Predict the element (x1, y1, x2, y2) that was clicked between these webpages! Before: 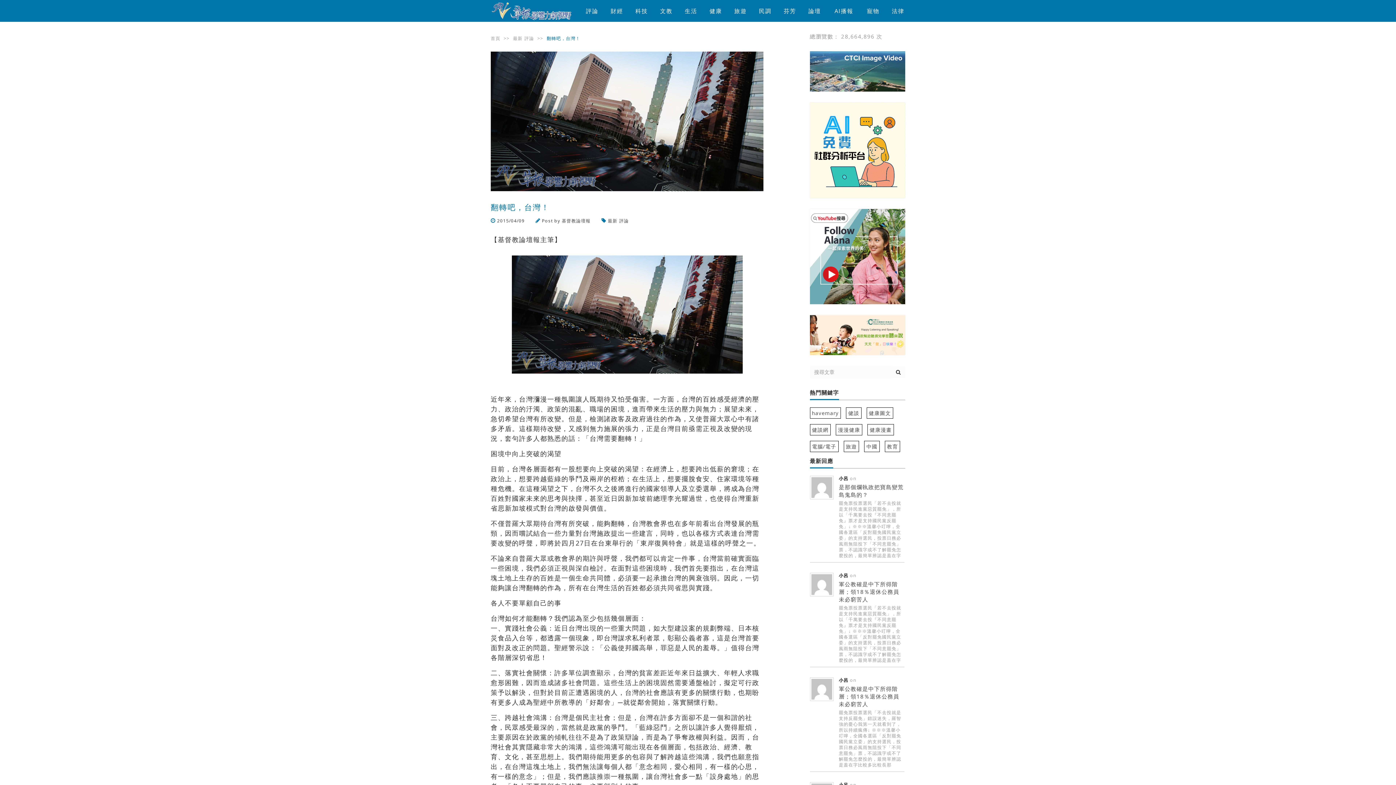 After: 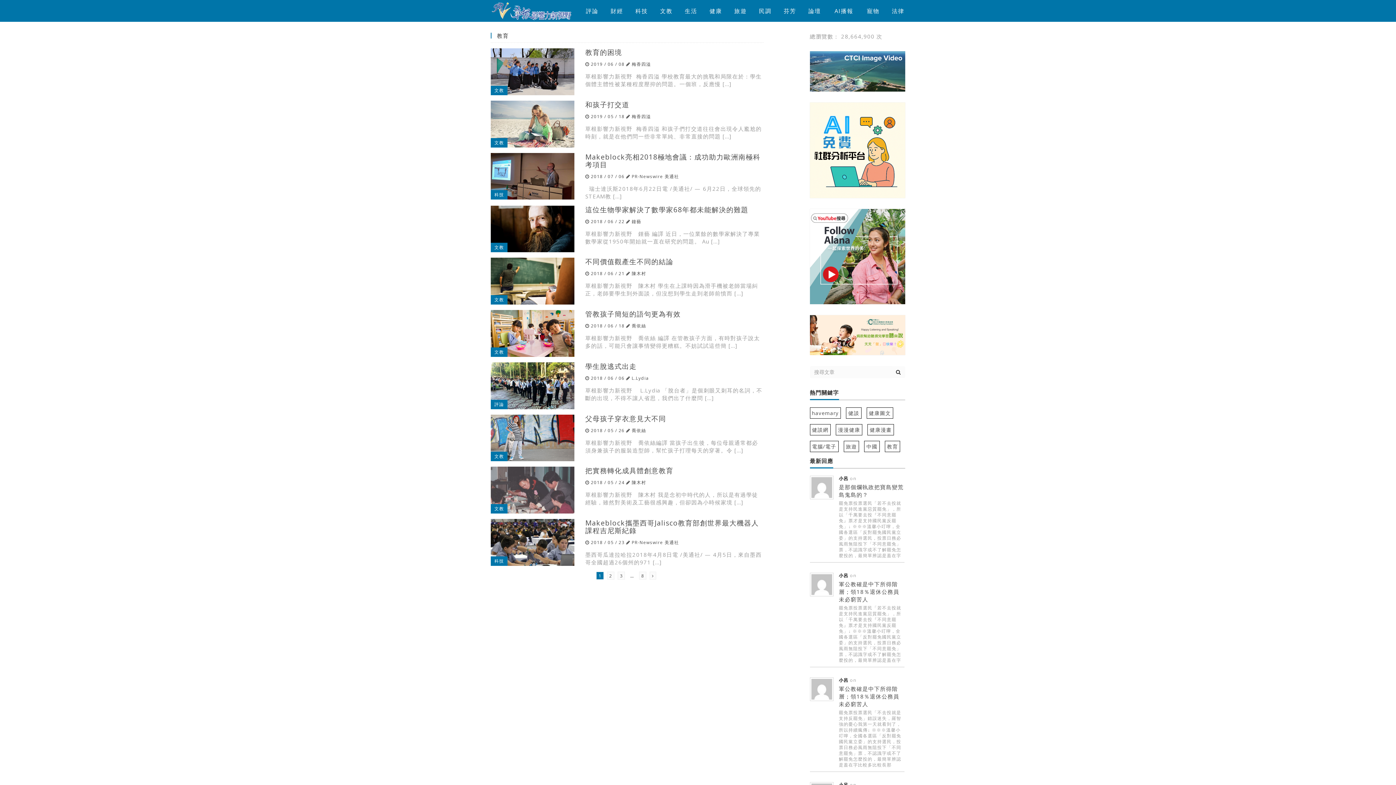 Action: label: 教育 bbox: (885, 440, 900, 452)